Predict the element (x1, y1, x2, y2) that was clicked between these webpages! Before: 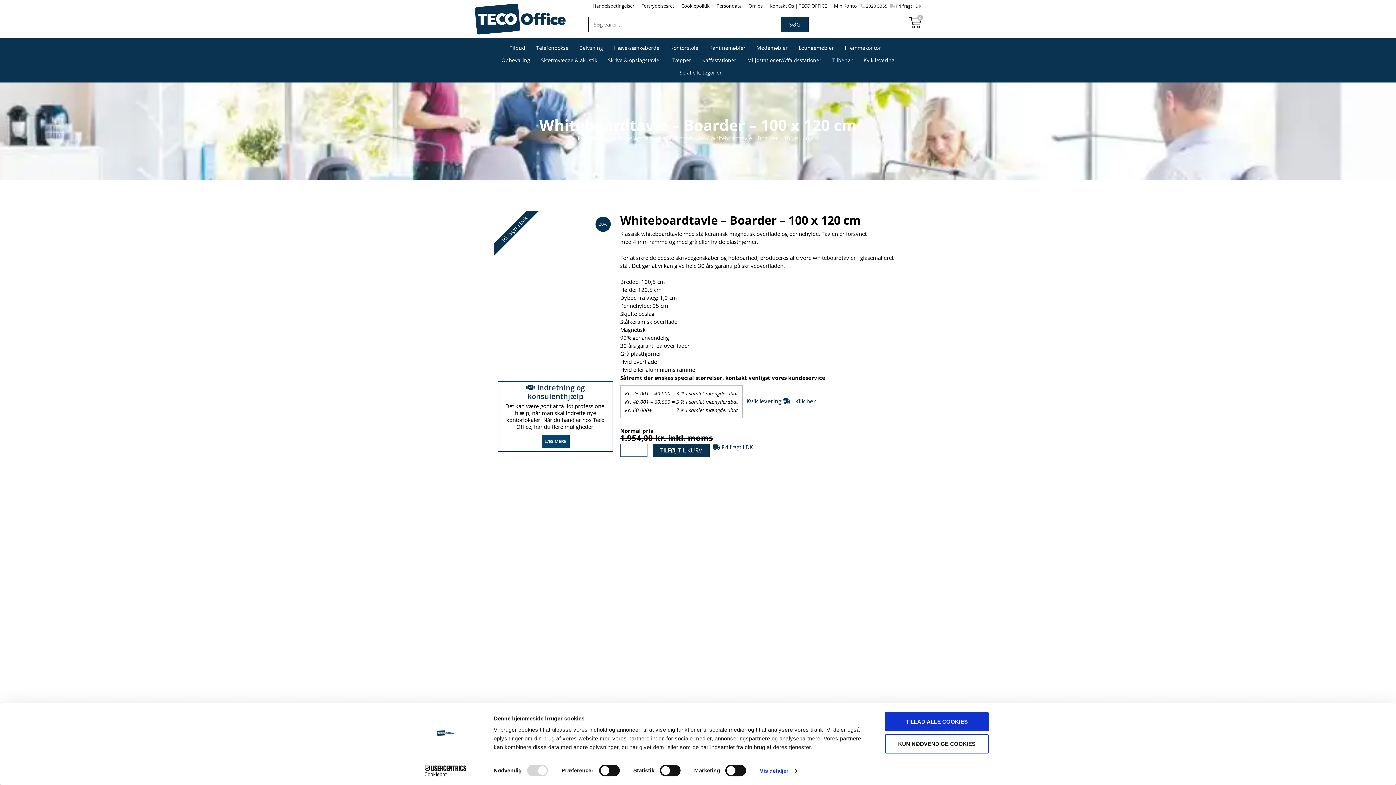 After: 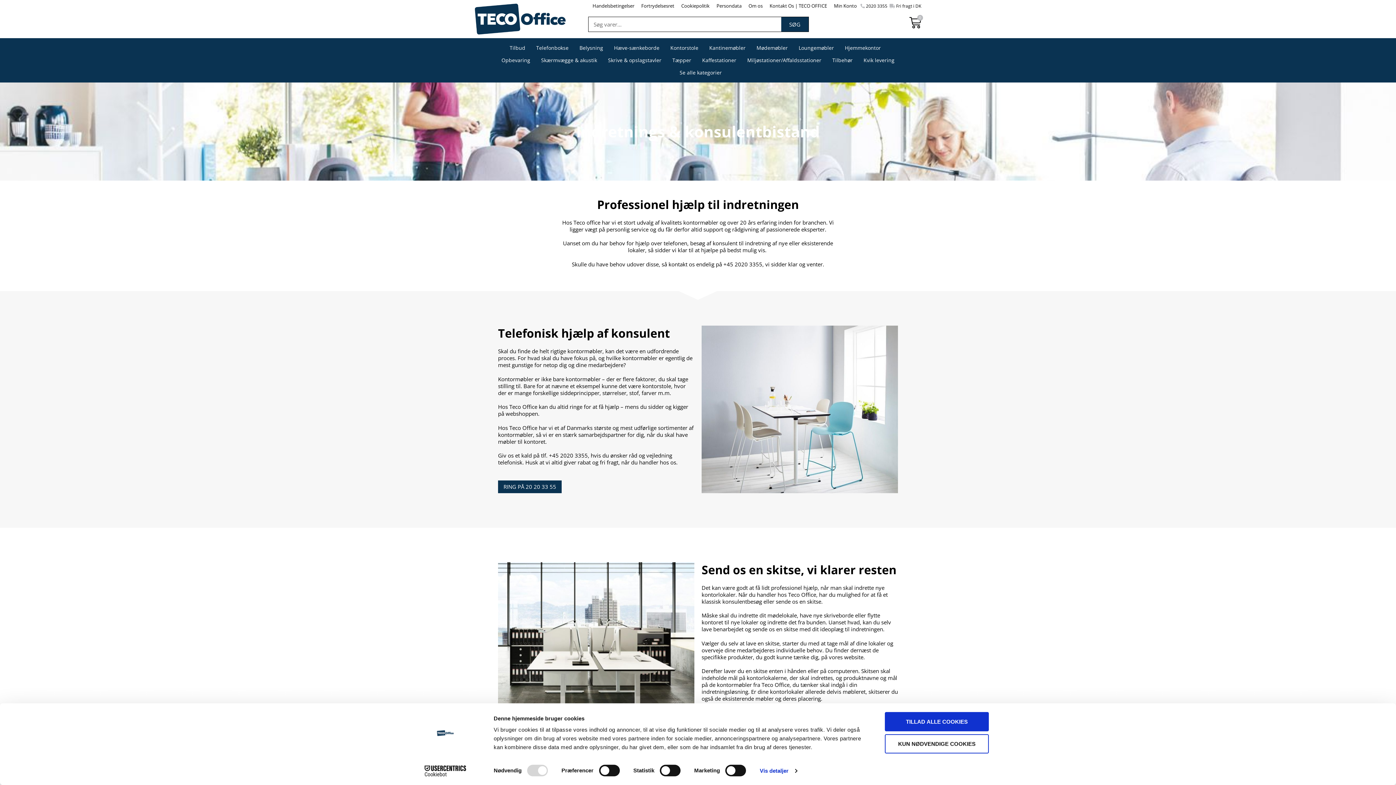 Action: bbox: (541, 435, 569, 447) label: LÆS MERE